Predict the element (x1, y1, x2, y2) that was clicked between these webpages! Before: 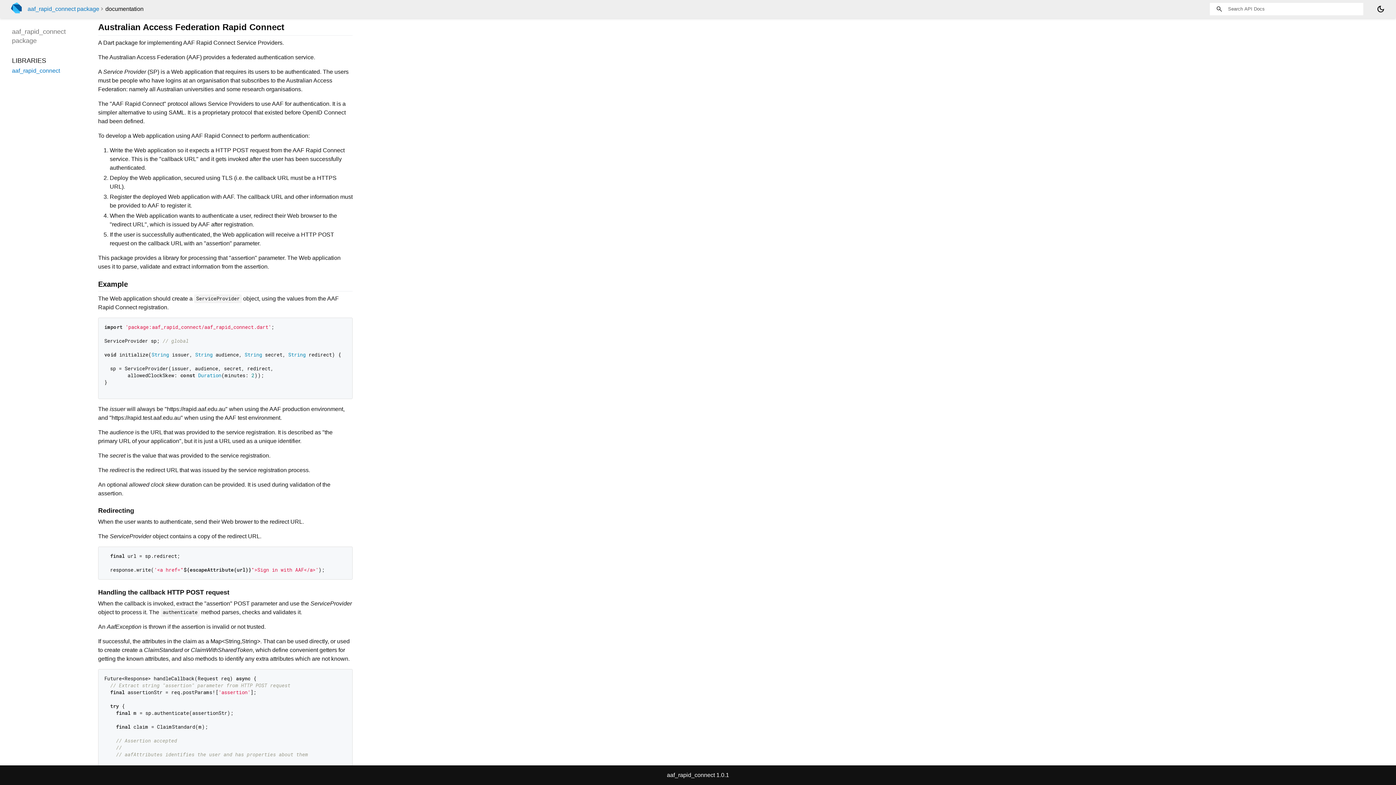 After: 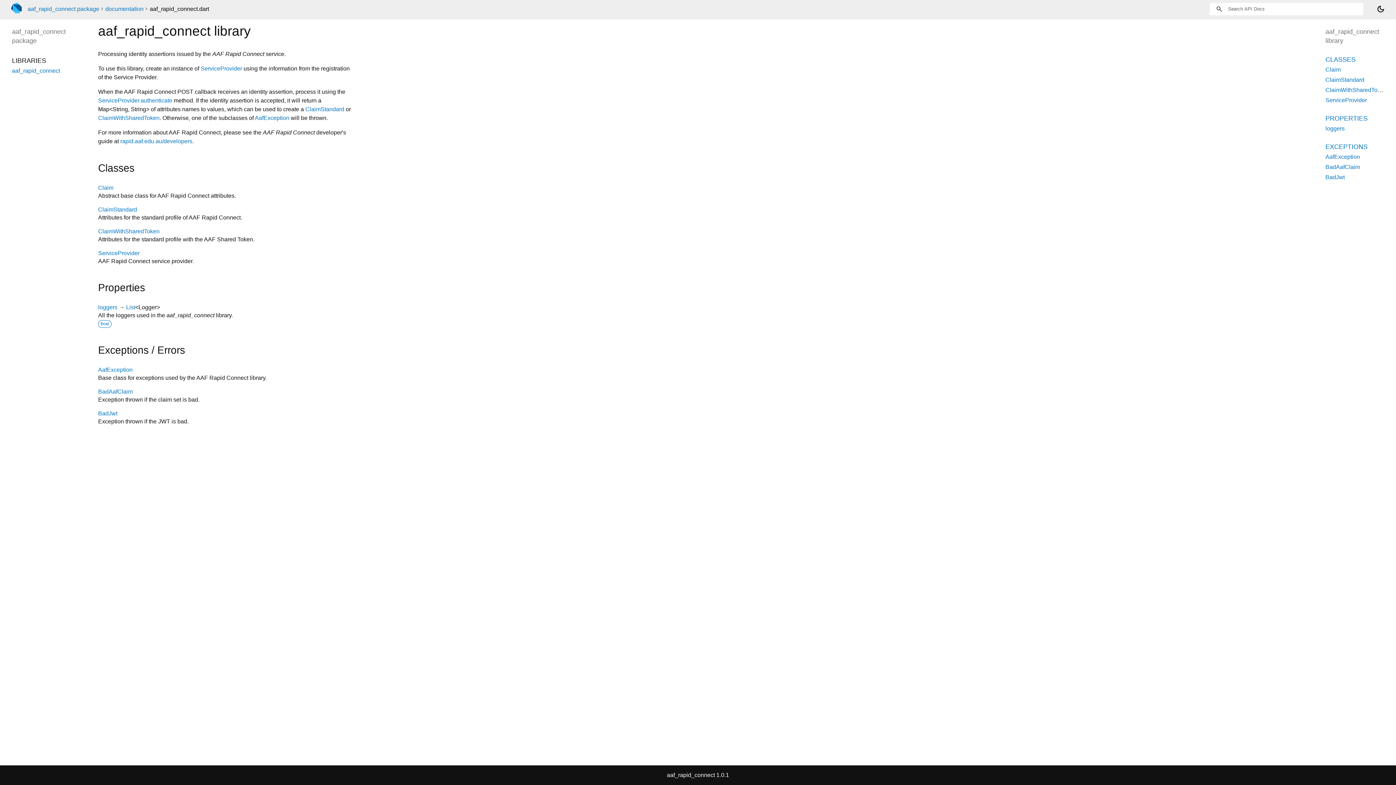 Action: bbox: (12, 67, 60, 73) label: aaf_rapid_connect